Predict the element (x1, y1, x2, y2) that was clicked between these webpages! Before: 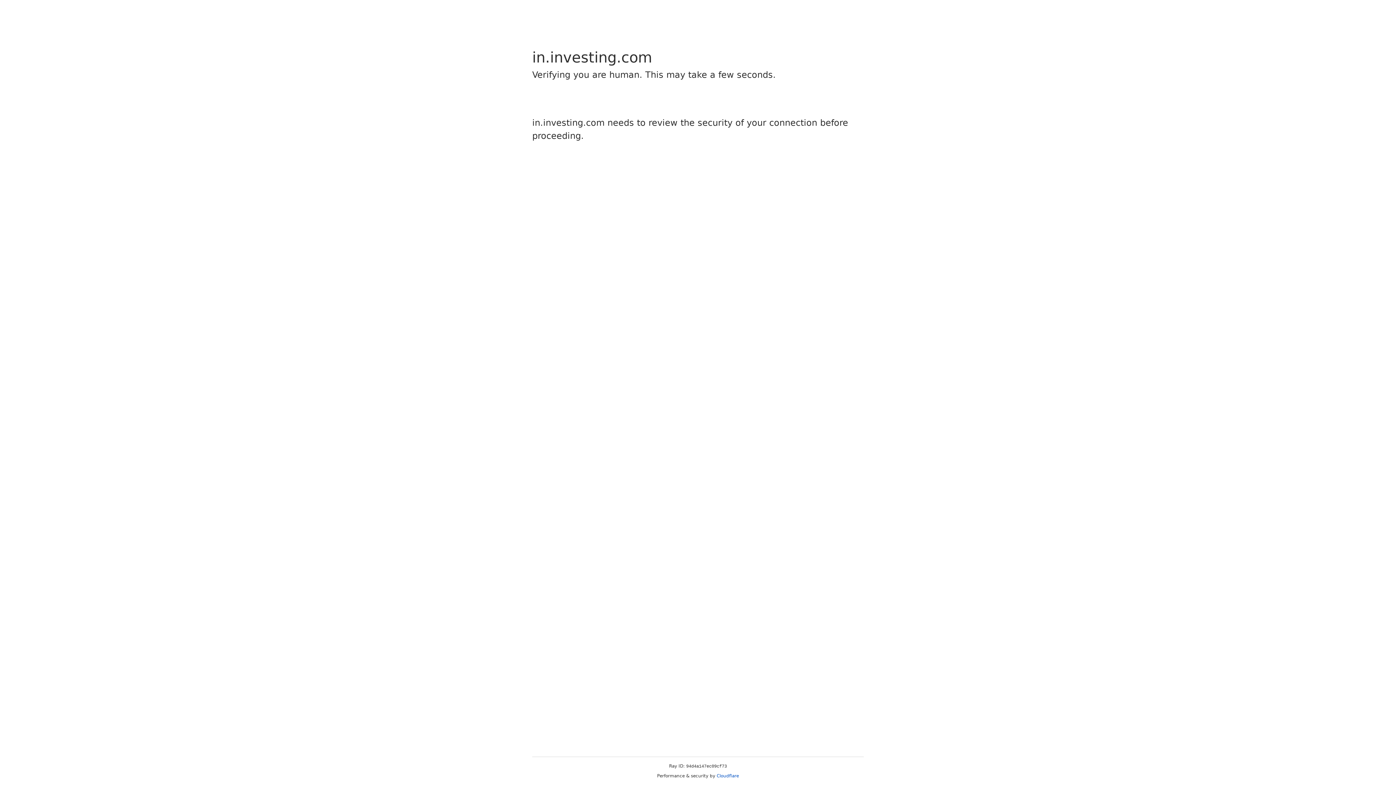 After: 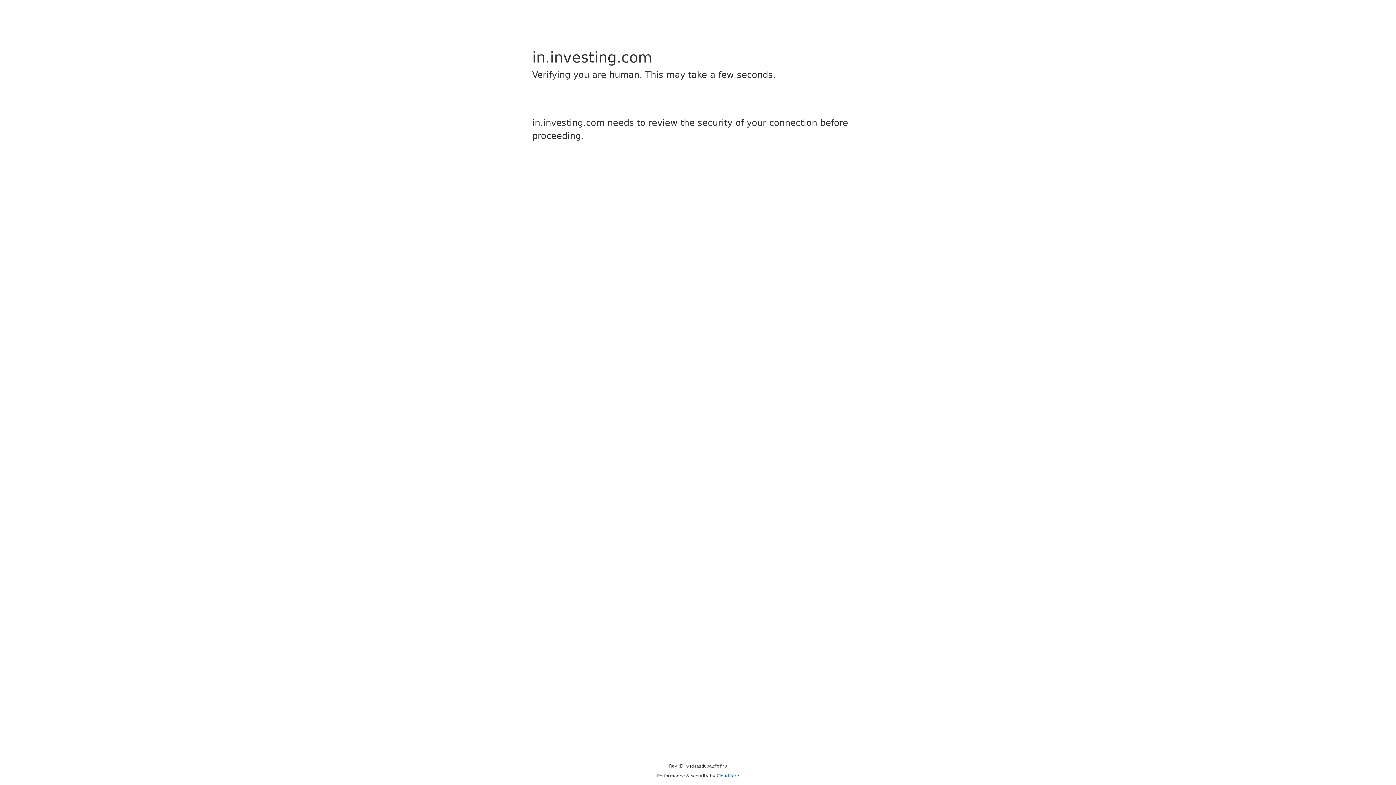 Action: label: Cloudflare bbox: (716, 773, 739, 778)